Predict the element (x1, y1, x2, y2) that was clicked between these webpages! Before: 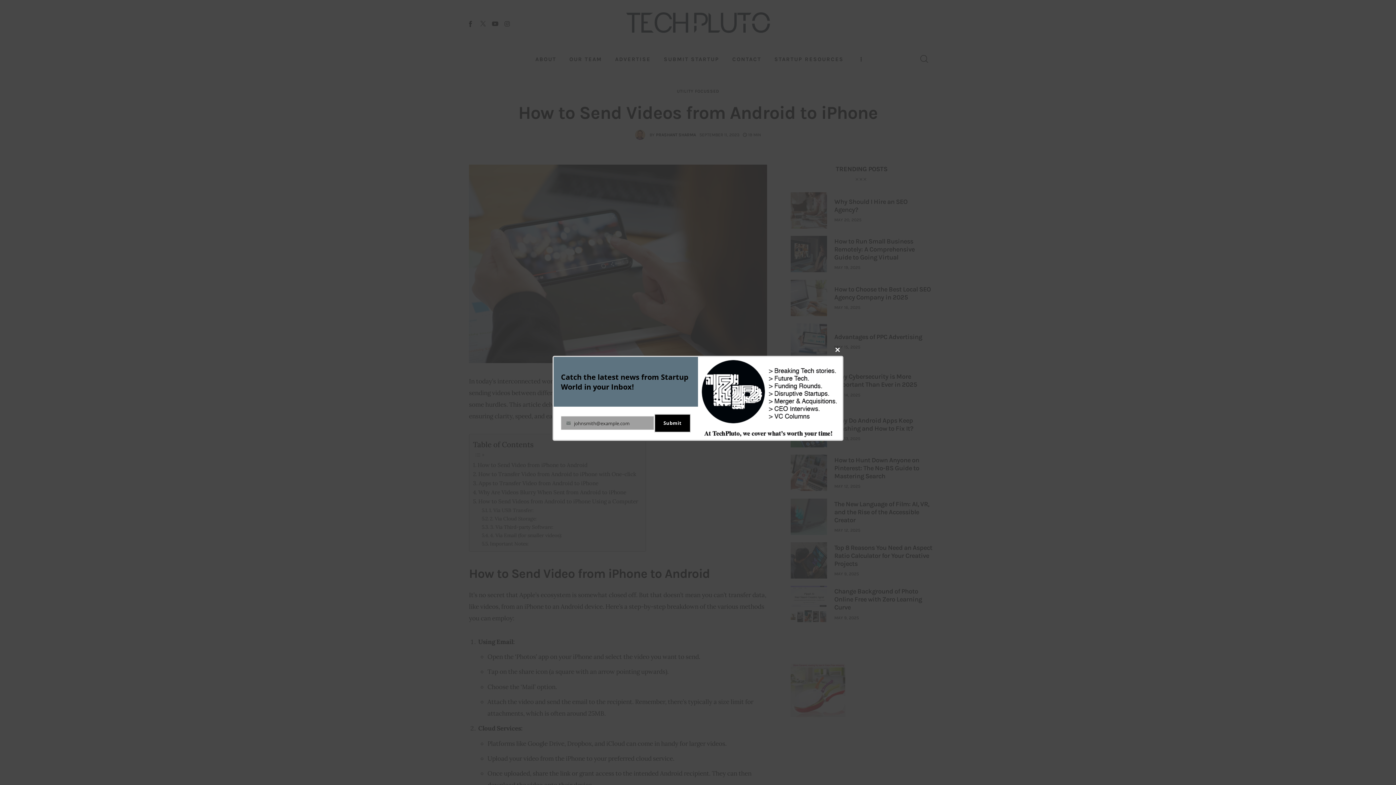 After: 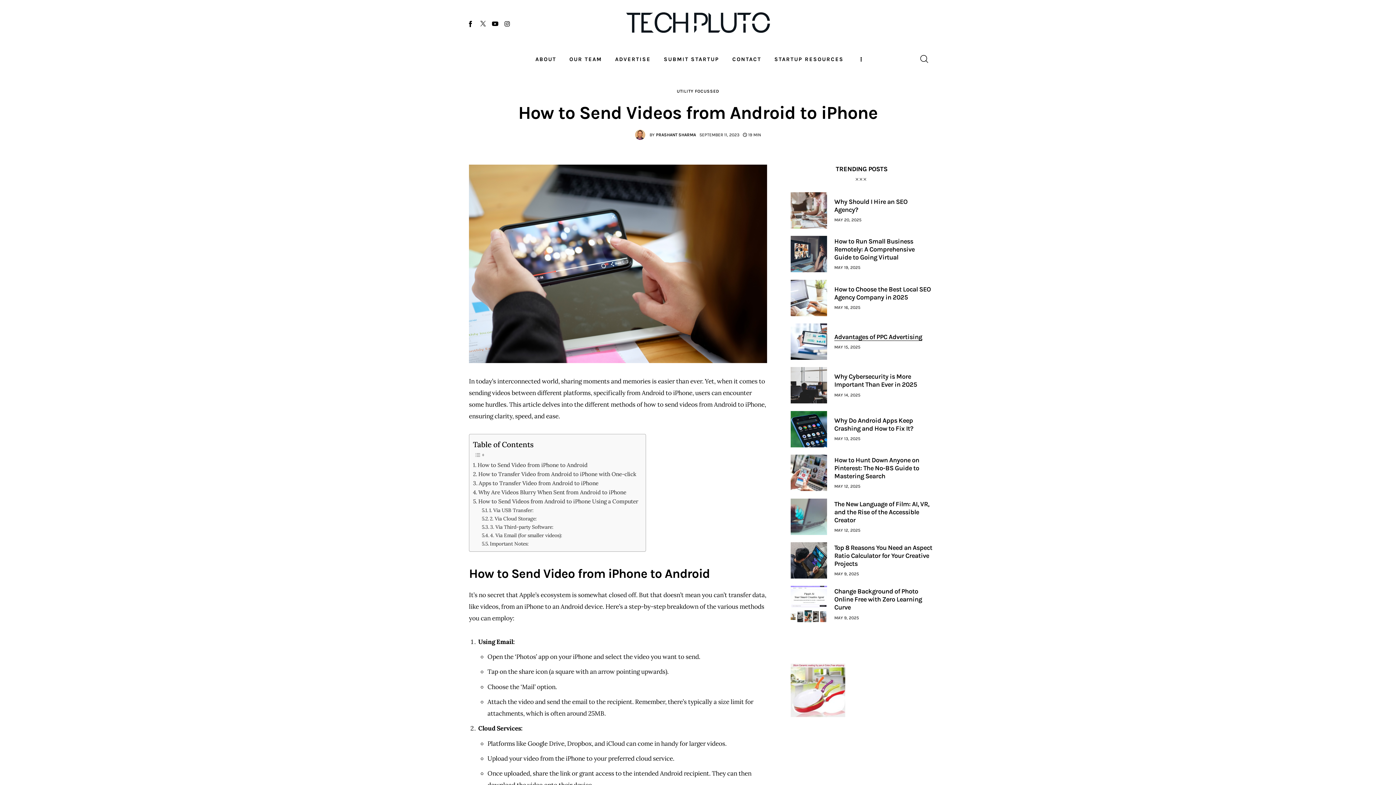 Action: bbox: (832, 344, 843, 356) label: Close this module